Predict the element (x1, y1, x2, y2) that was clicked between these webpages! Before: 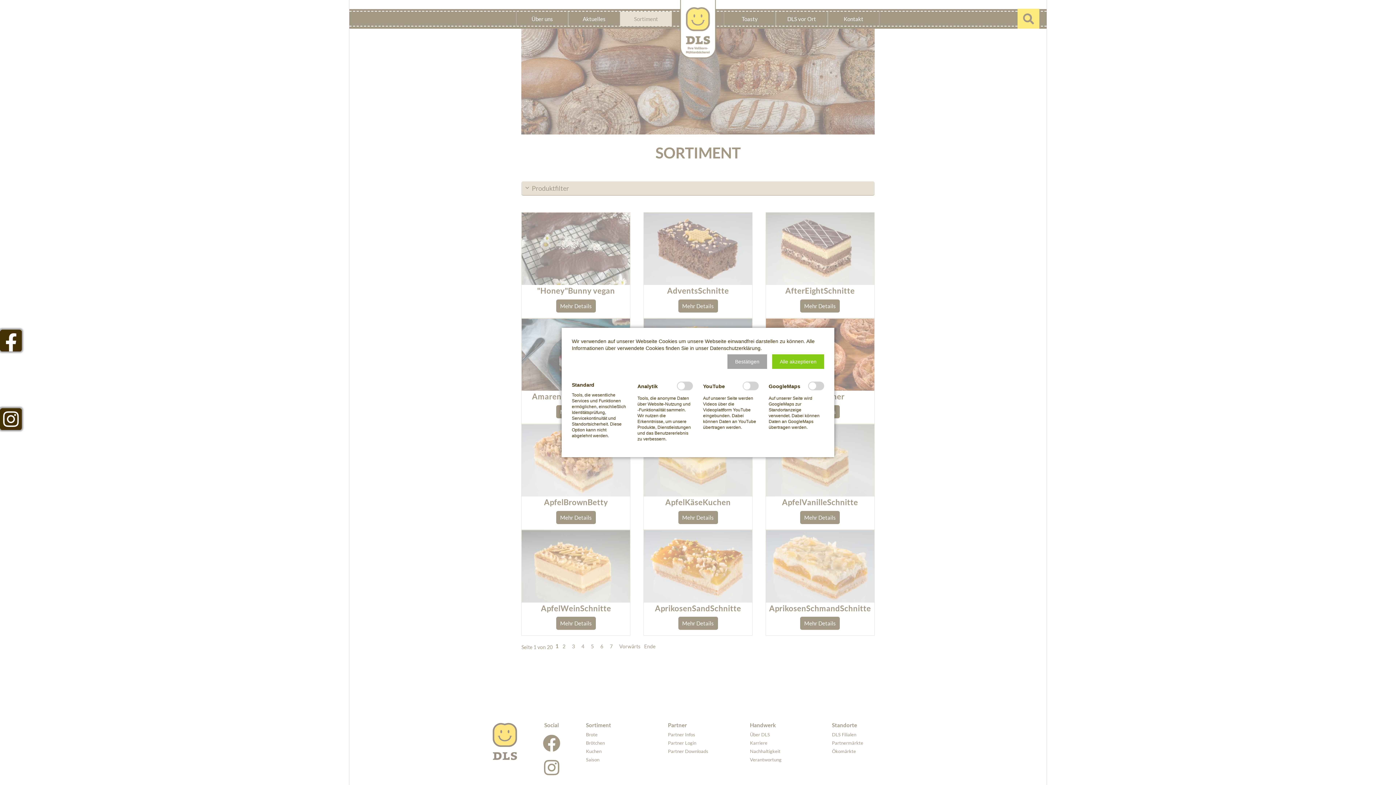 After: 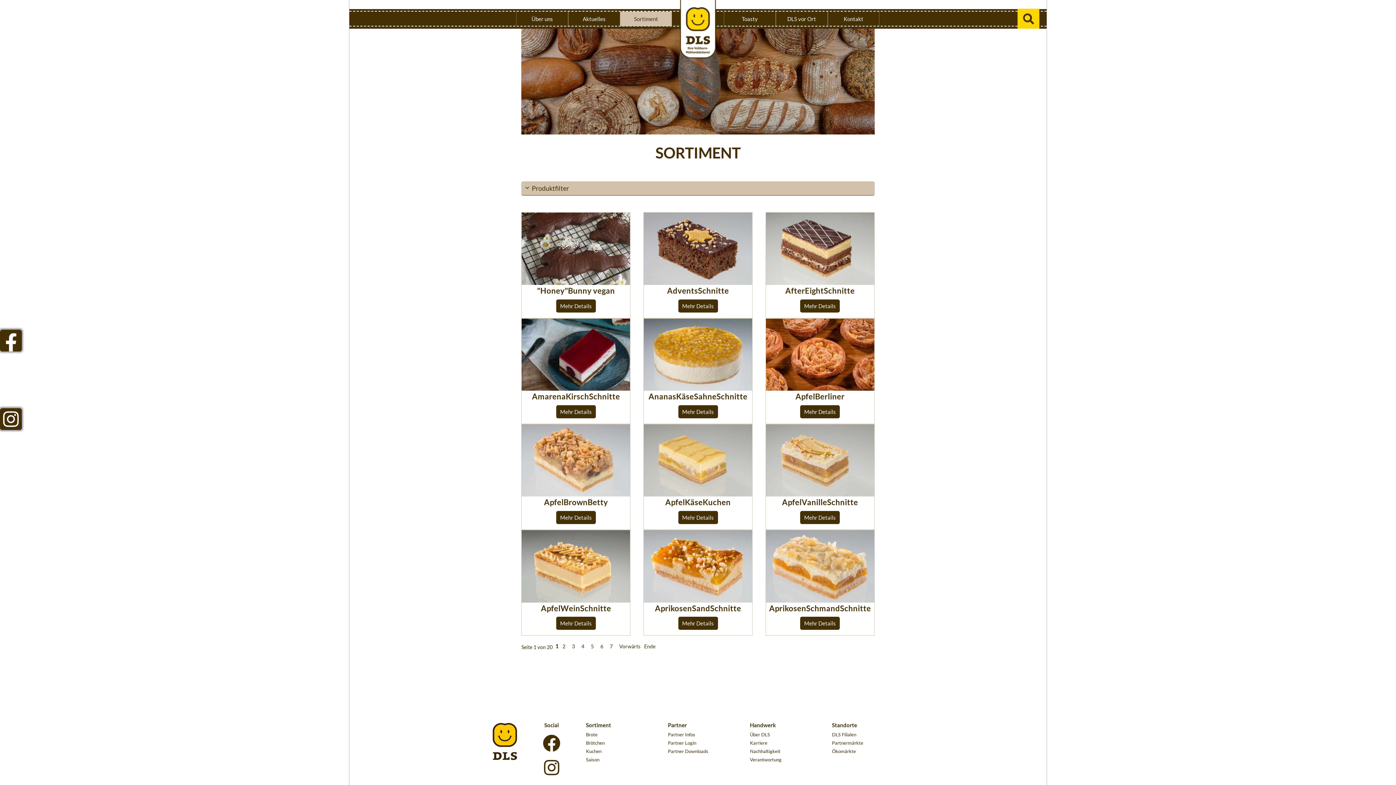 Action: label: Alle akzeptieren bbox: (772, 354, 824, 369)